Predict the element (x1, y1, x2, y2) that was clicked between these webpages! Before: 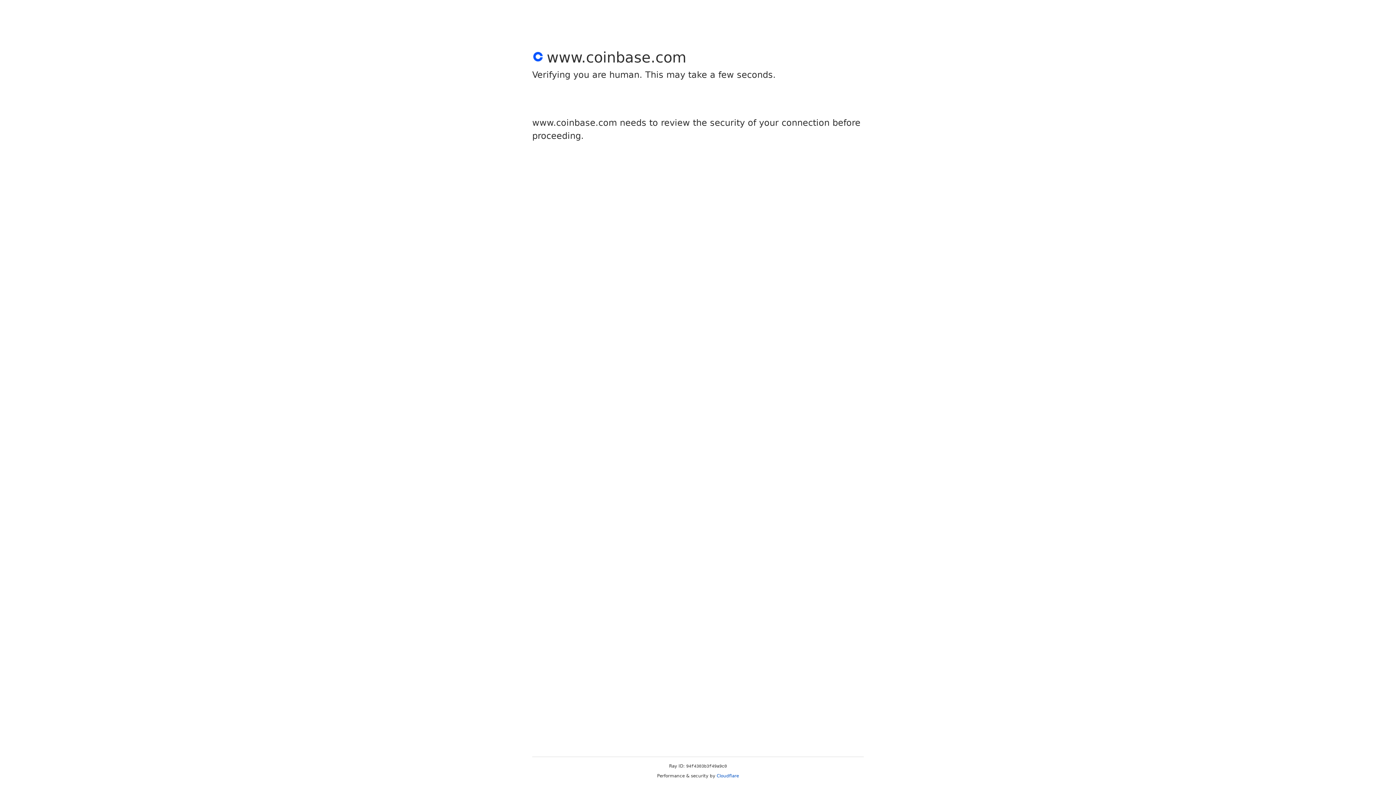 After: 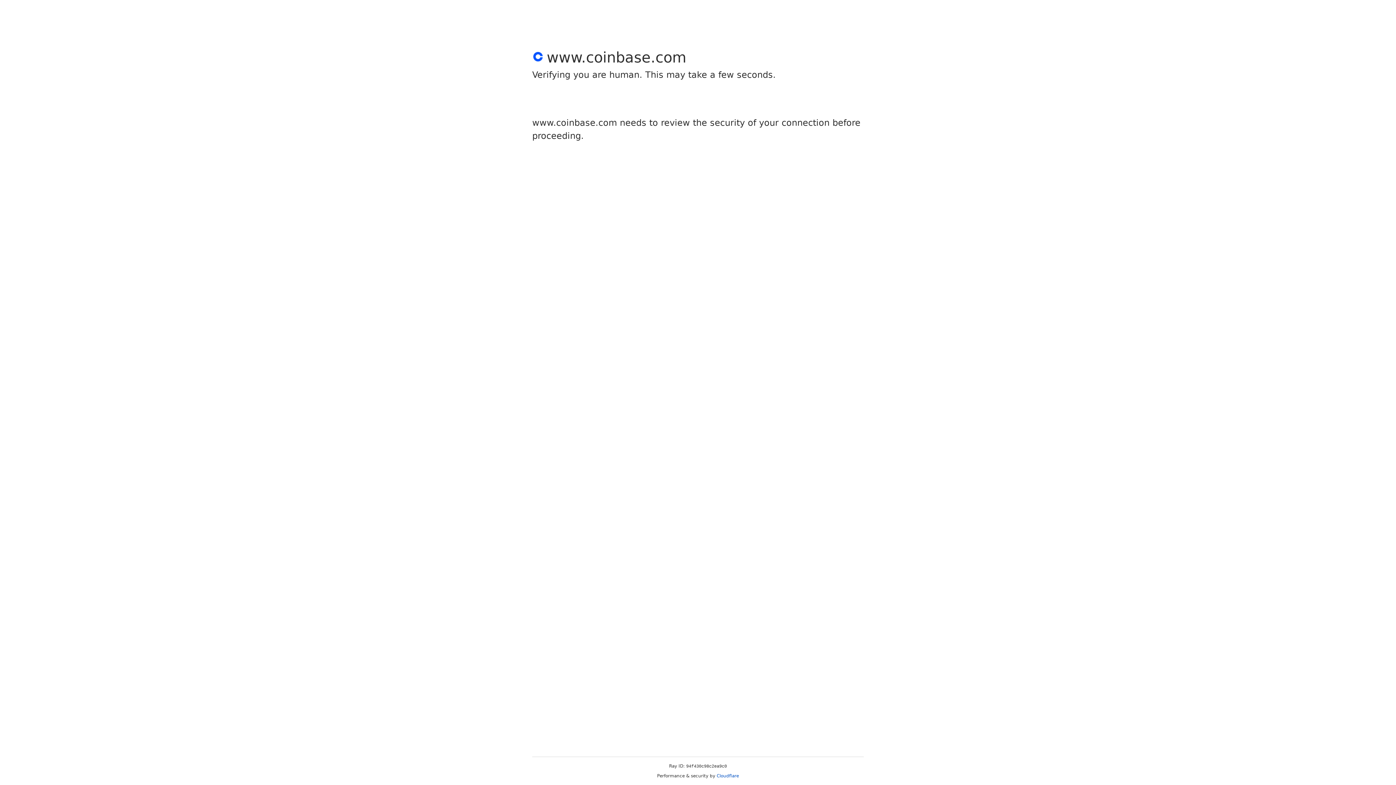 Action: label: Cloudflare bbox: (716, 773, 739, 778)